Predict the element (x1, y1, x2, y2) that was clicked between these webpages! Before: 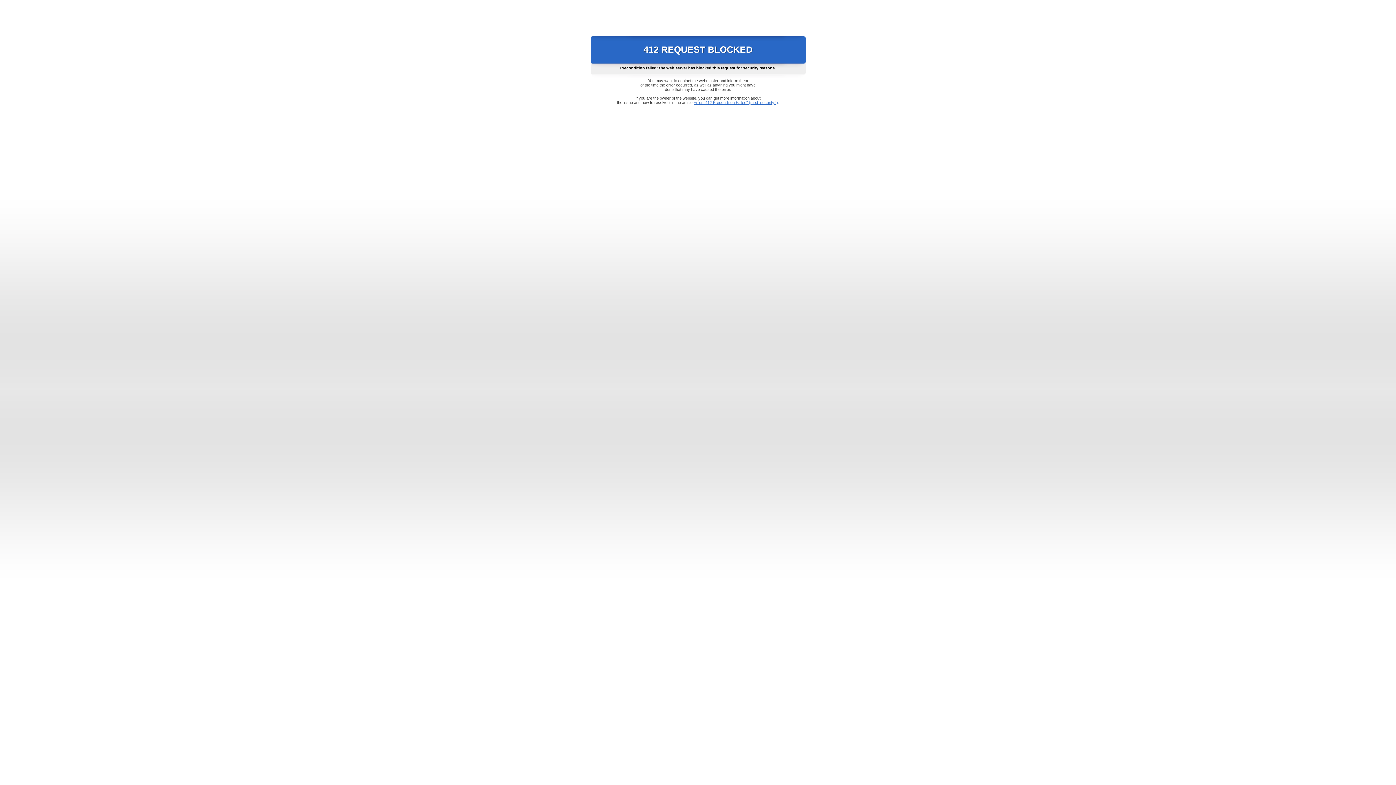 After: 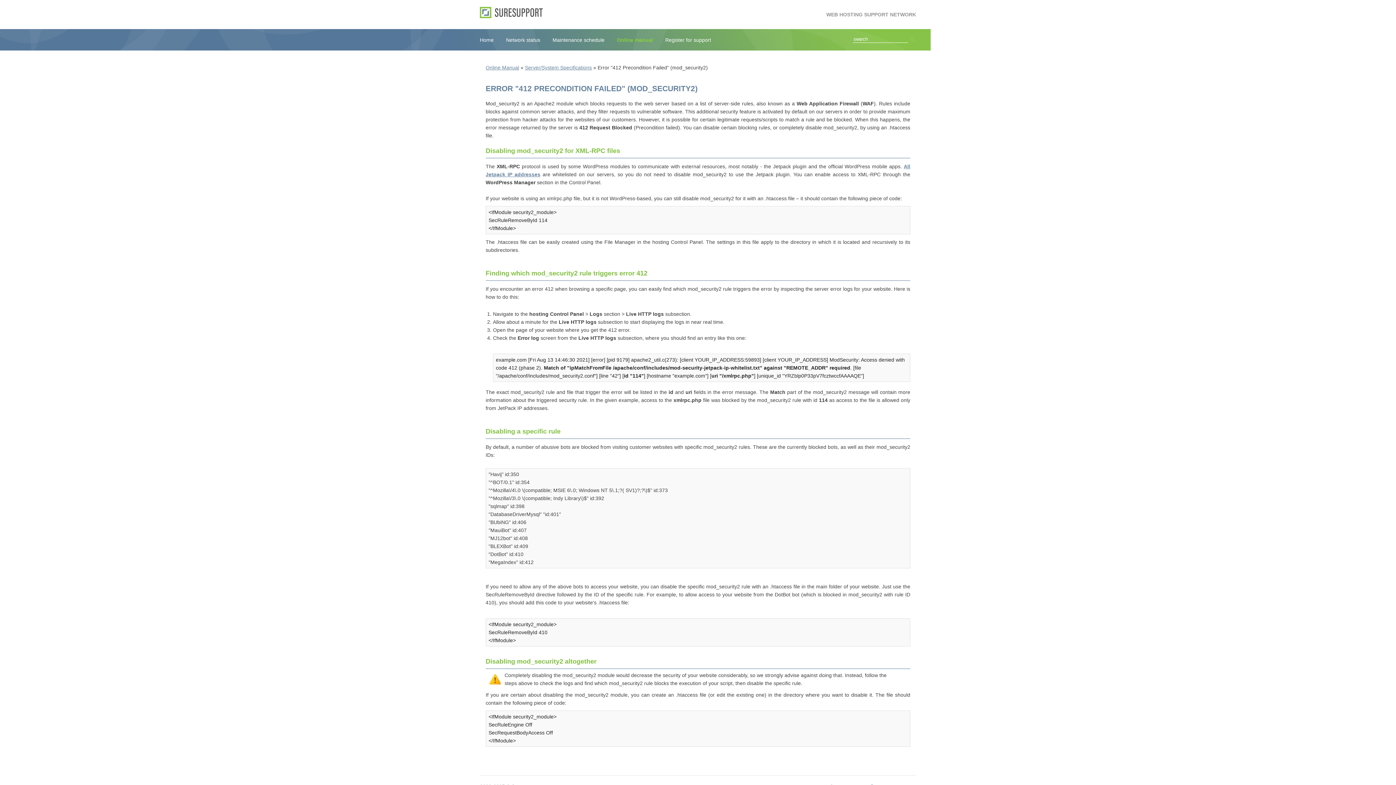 Action: bbox: (693, 100, 778, 104) label: Error "412 Precondition Failed" (mod_security2)